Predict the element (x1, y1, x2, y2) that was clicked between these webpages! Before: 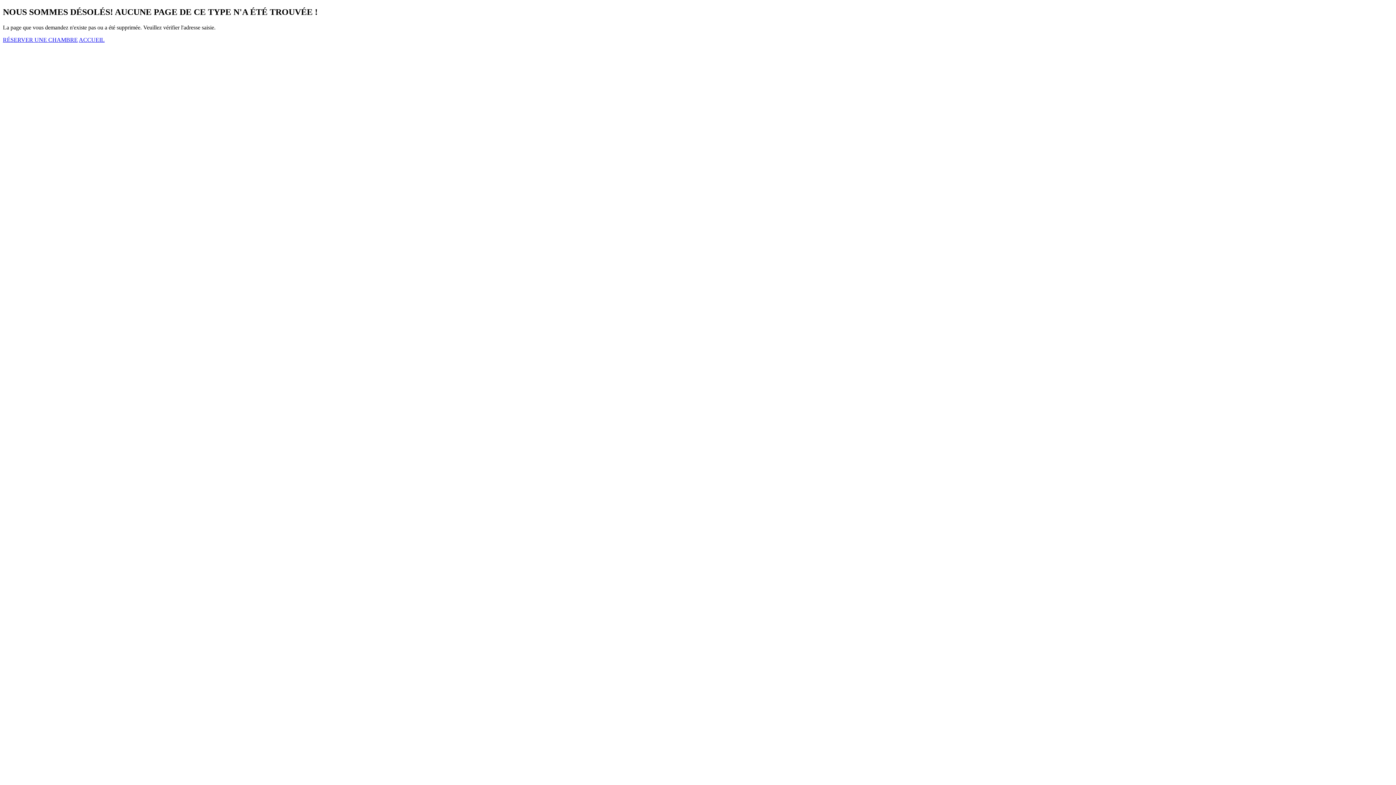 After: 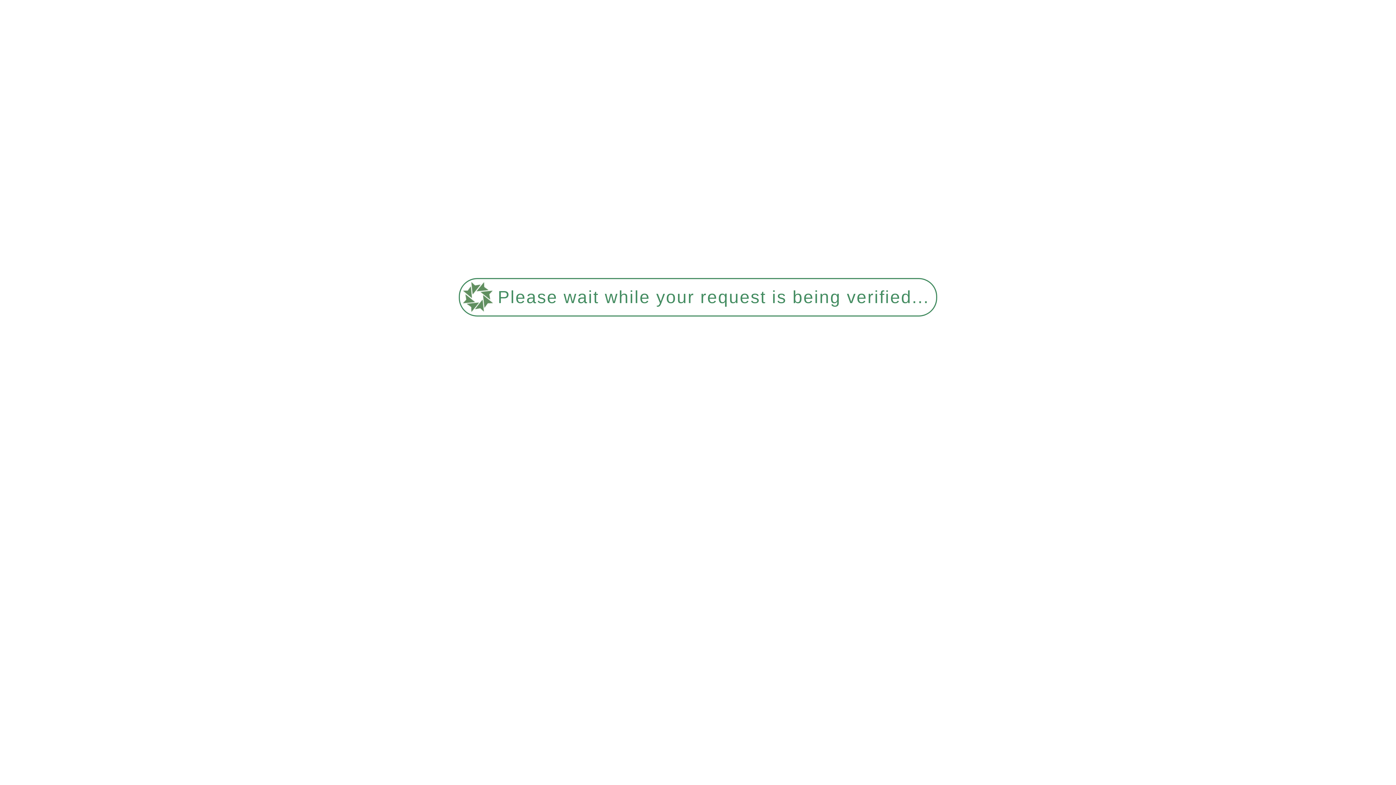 Action: label: ACCUEIL bbox: (78, 36, 104, 42)